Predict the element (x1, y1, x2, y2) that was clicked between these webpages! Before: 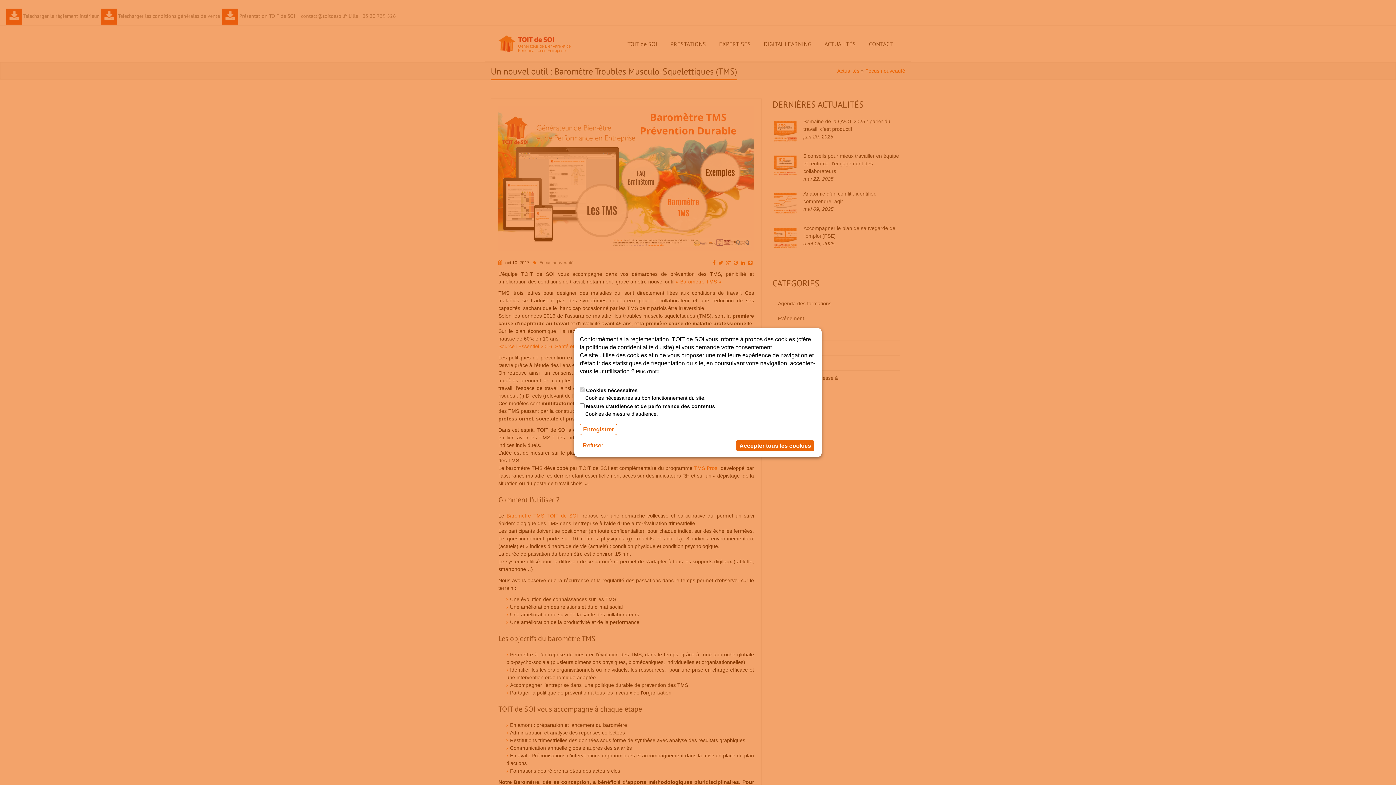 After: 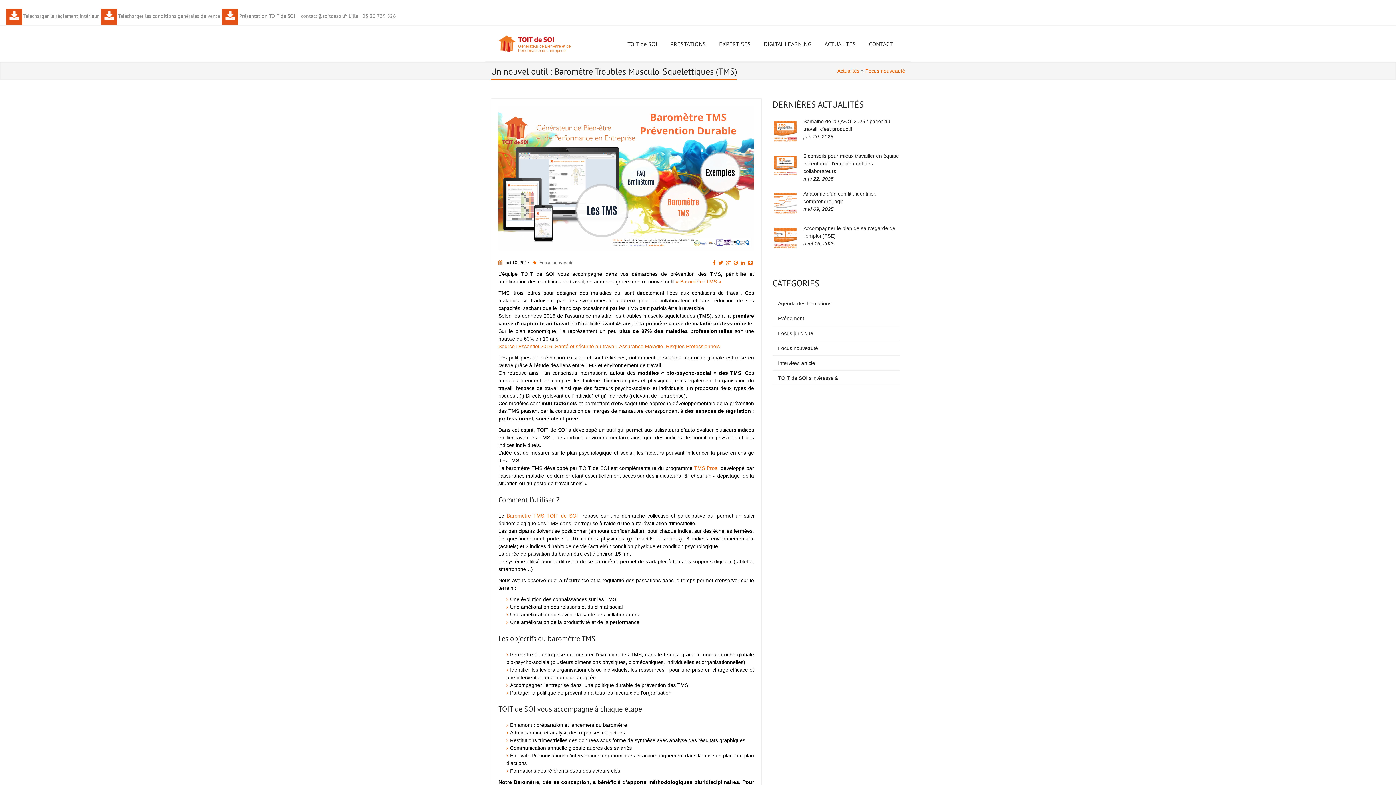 Action: label: Refuser bbox: (580, 440, 606, 450)